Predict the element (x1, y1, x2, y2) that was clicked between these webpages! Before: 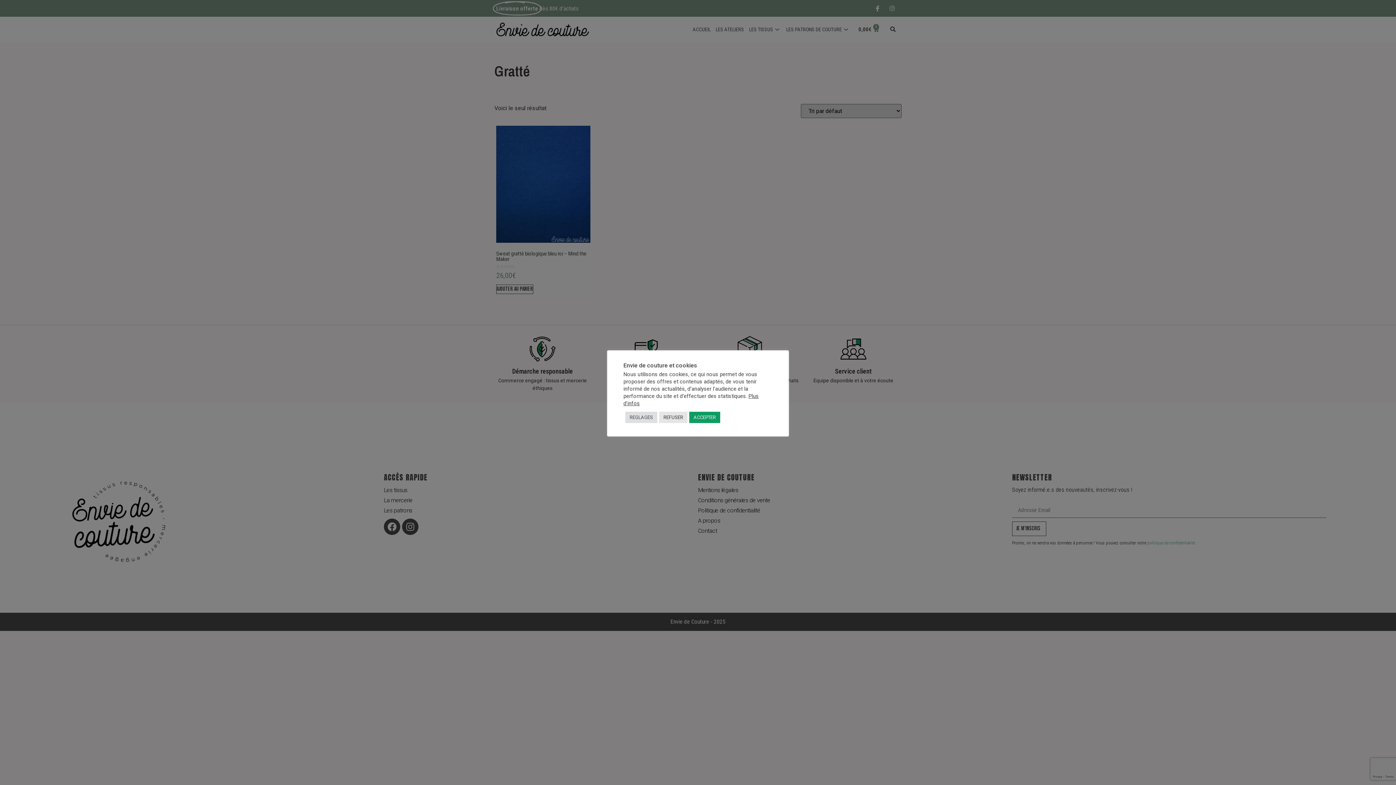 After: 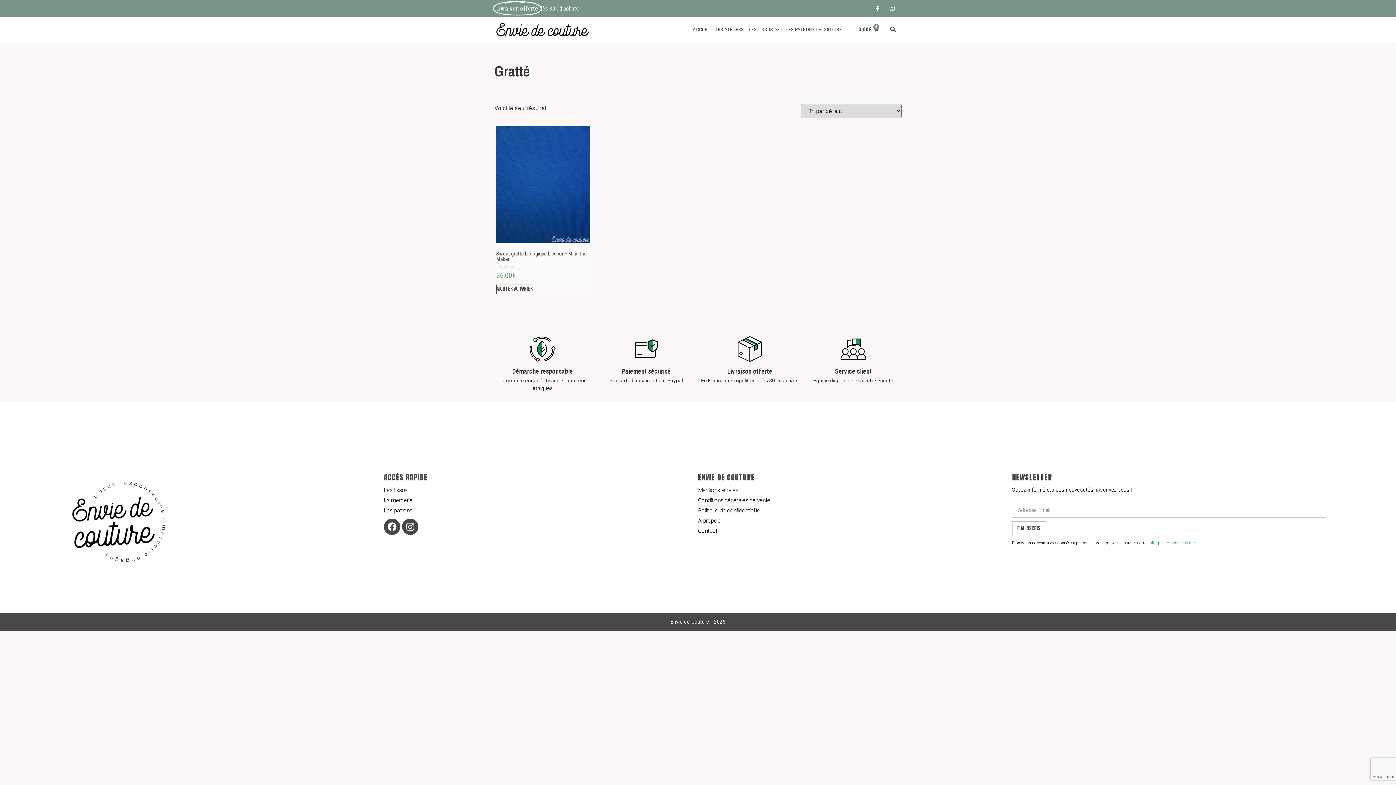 Action: bbox: (689, 411, 720, 423) label: ACCEPTER